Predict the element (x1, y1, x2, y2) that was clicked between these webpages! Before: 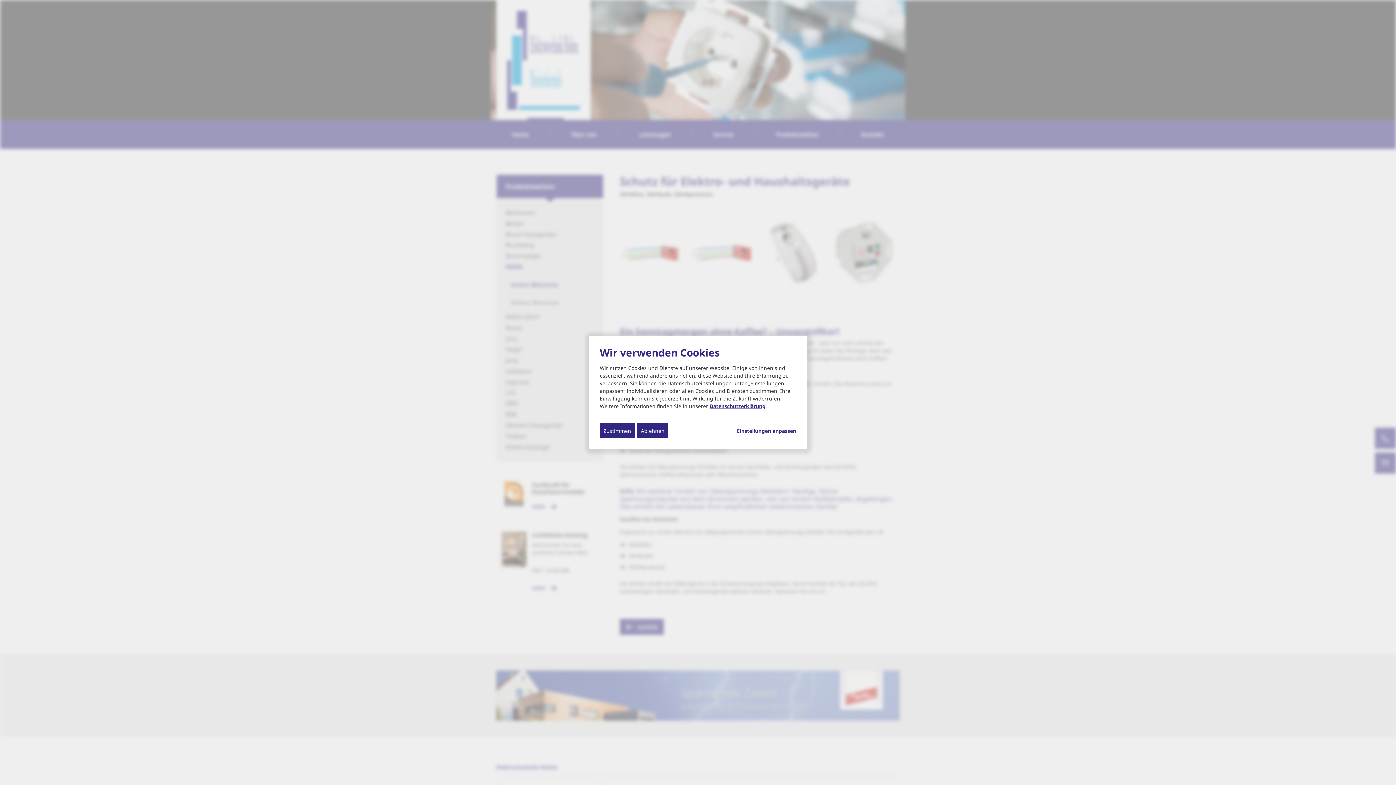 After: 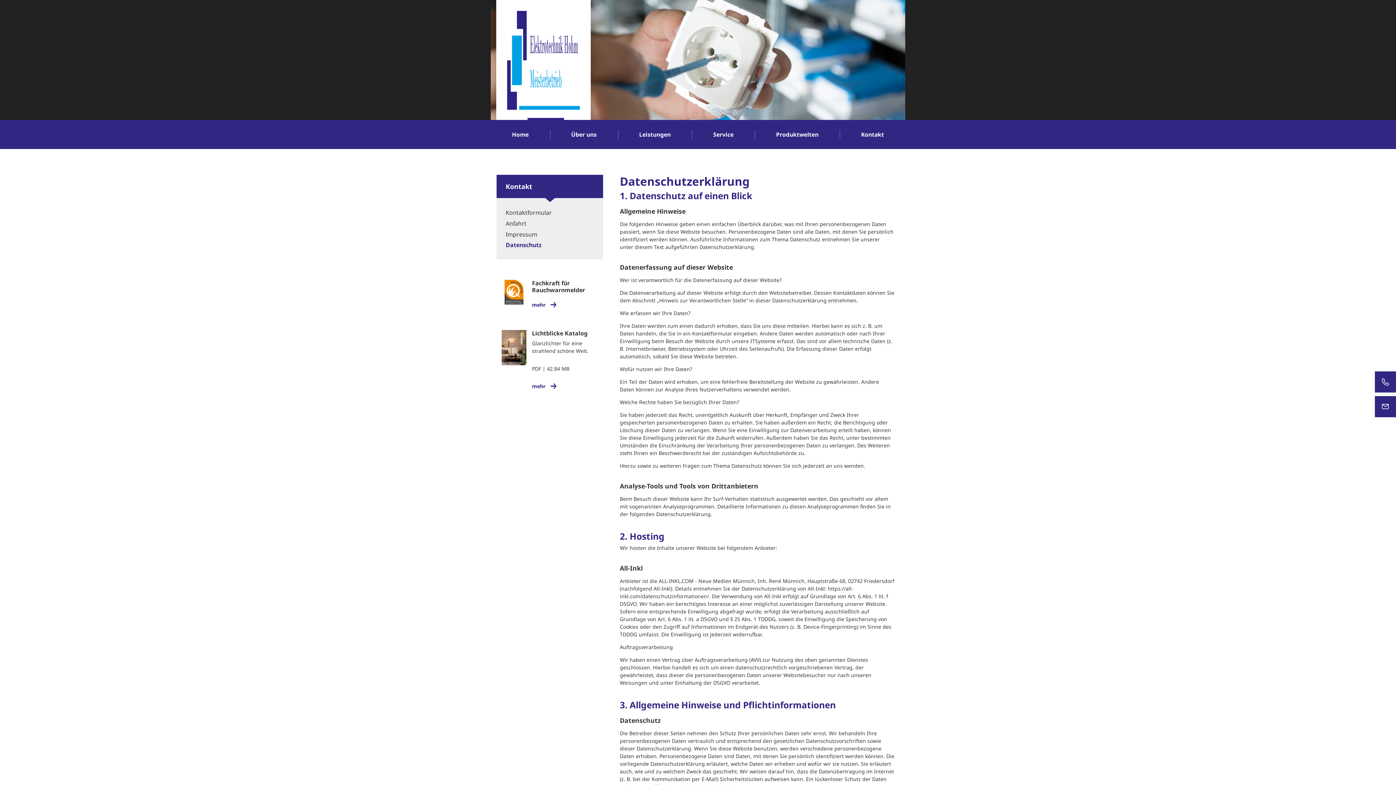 Action: label: Datenschutzerklärung bbox: (709, 402, 765, 409)